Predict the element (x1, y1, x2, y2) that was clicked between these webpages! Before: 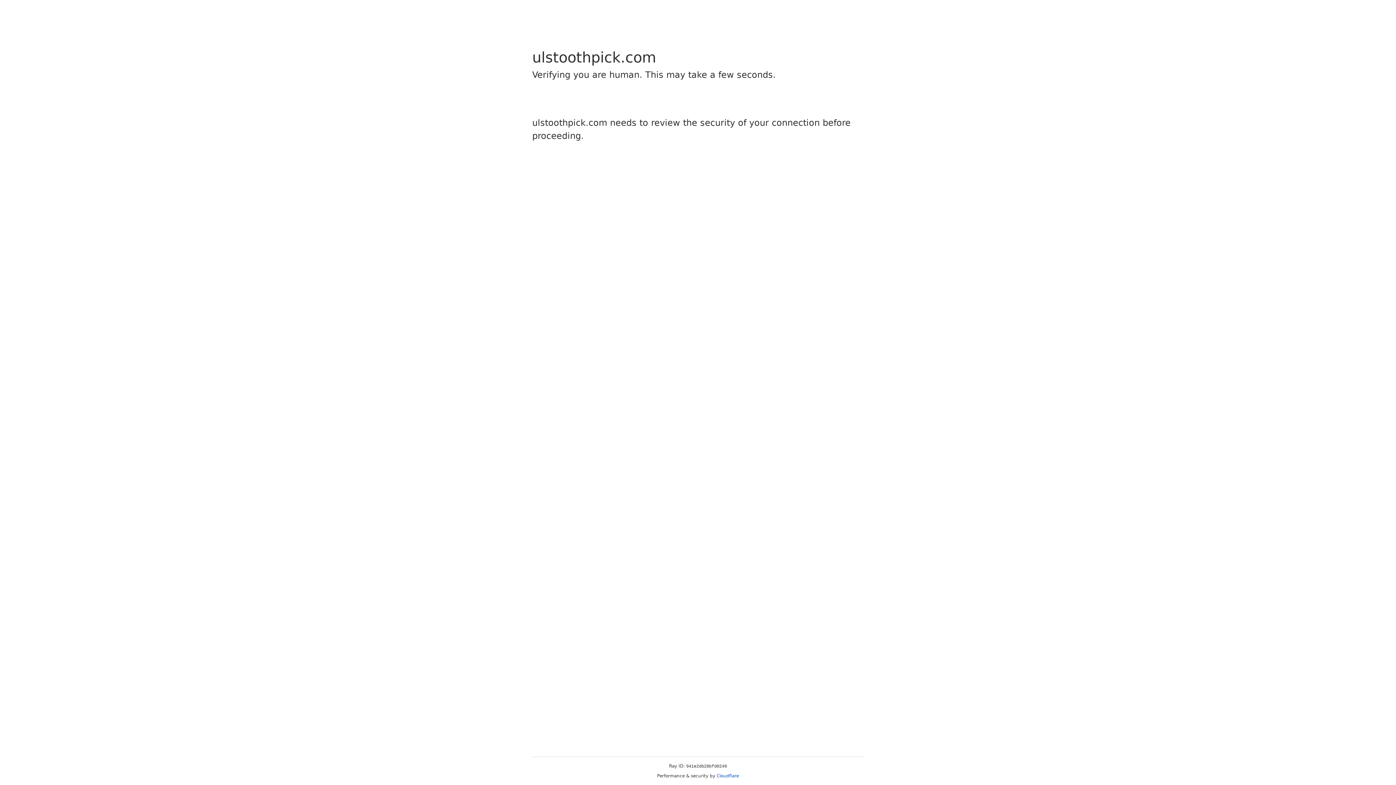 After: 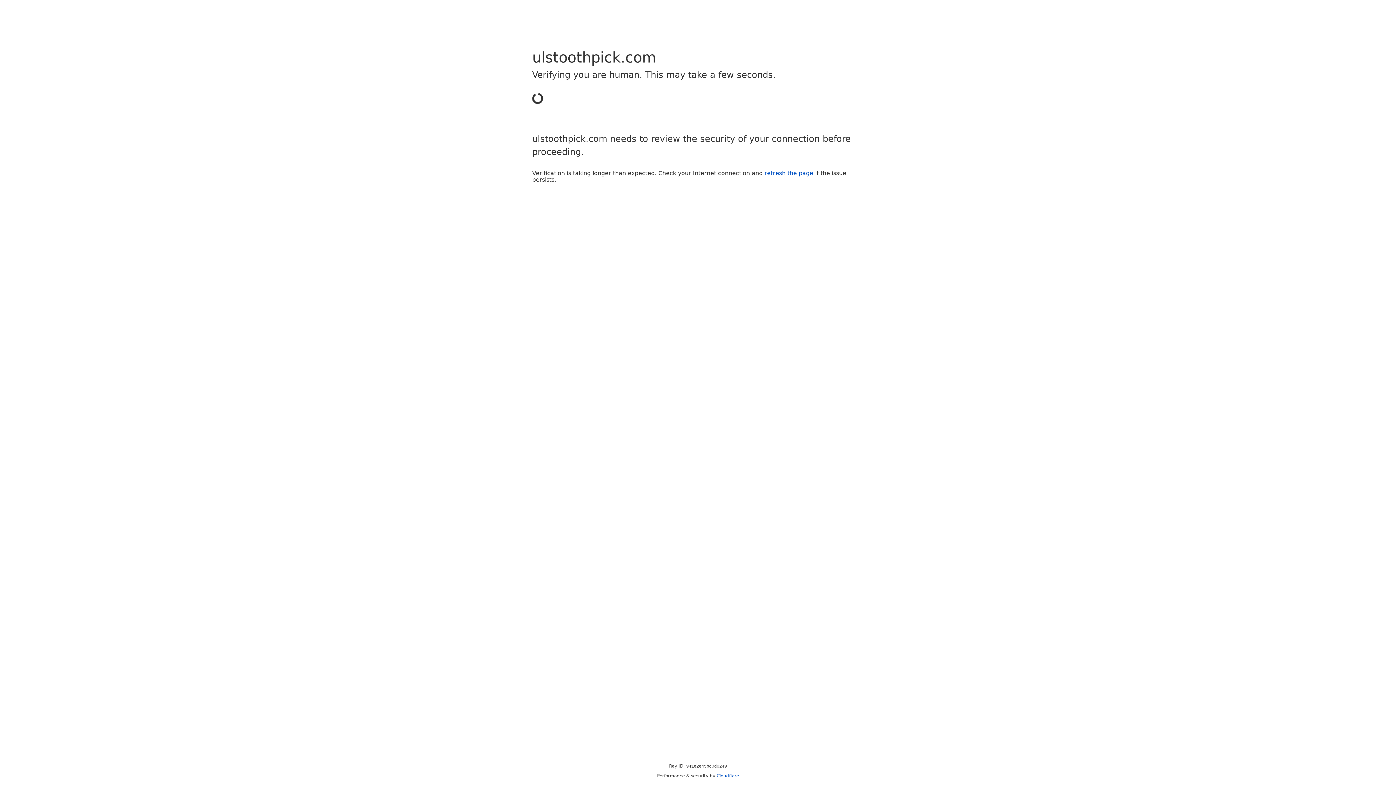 Action: bbox: (716, 773, 739, 778) label: Cloudflare